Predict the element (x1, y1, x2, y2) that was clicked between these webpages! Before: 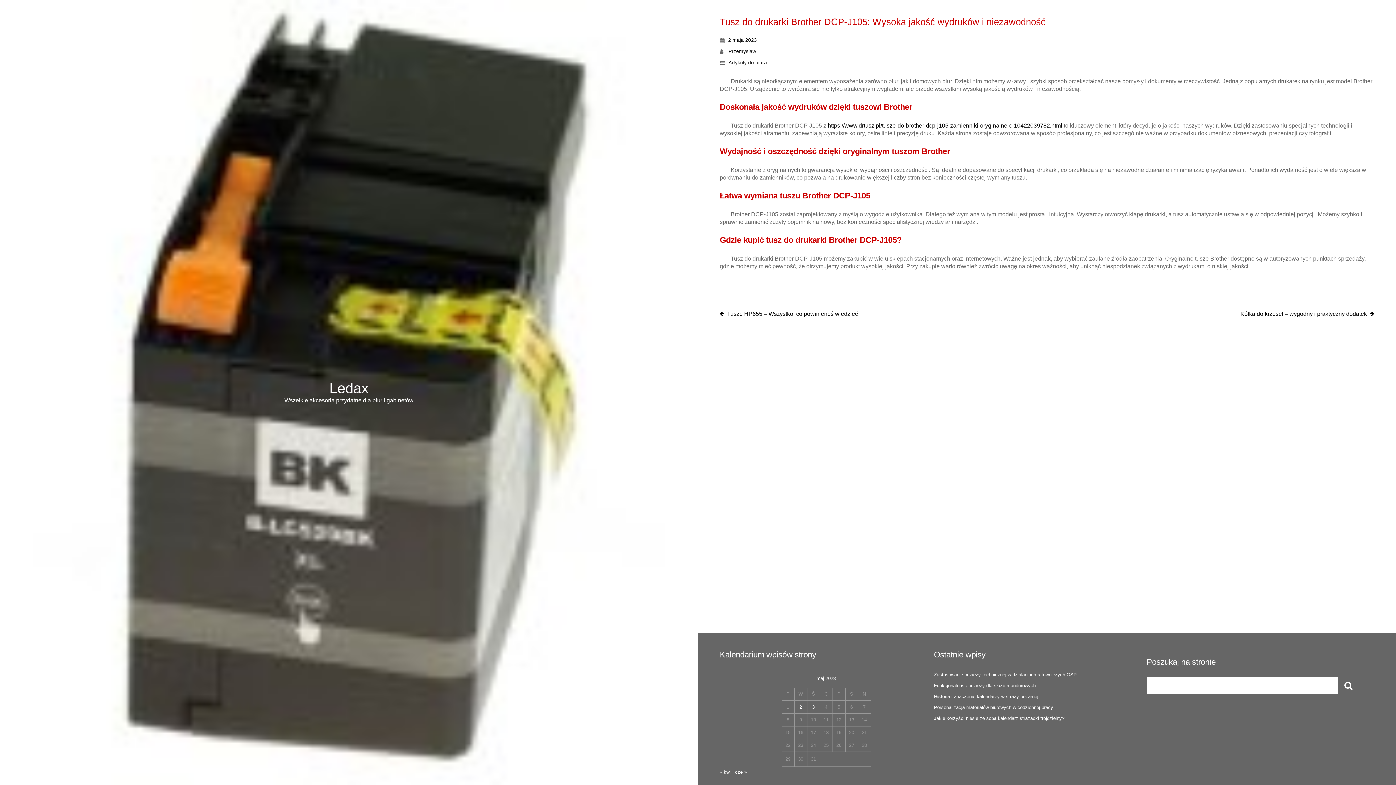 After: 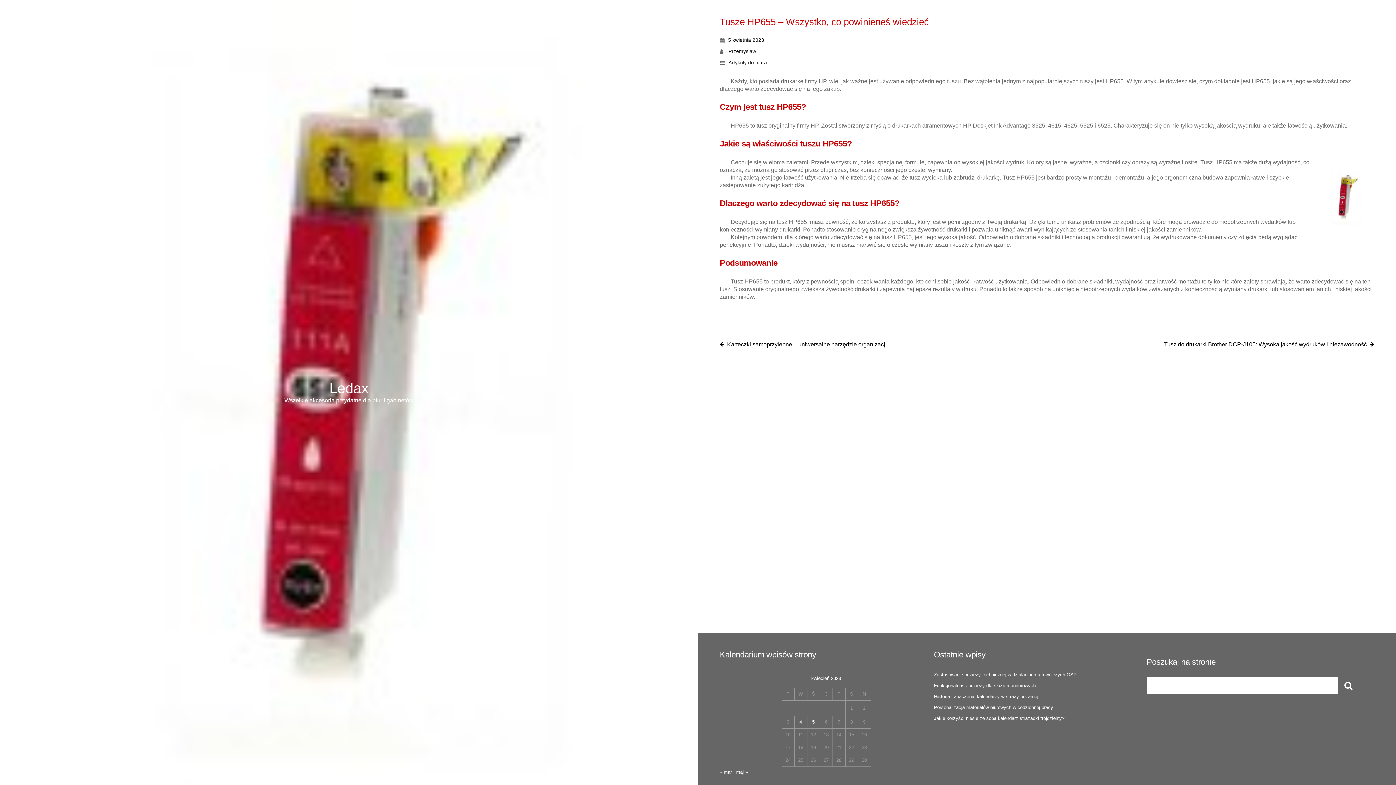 Action: label: Tusze HP655 – Wszystko, co powinieneś wiedzieć bbox: (720, 310, 1047, 317)